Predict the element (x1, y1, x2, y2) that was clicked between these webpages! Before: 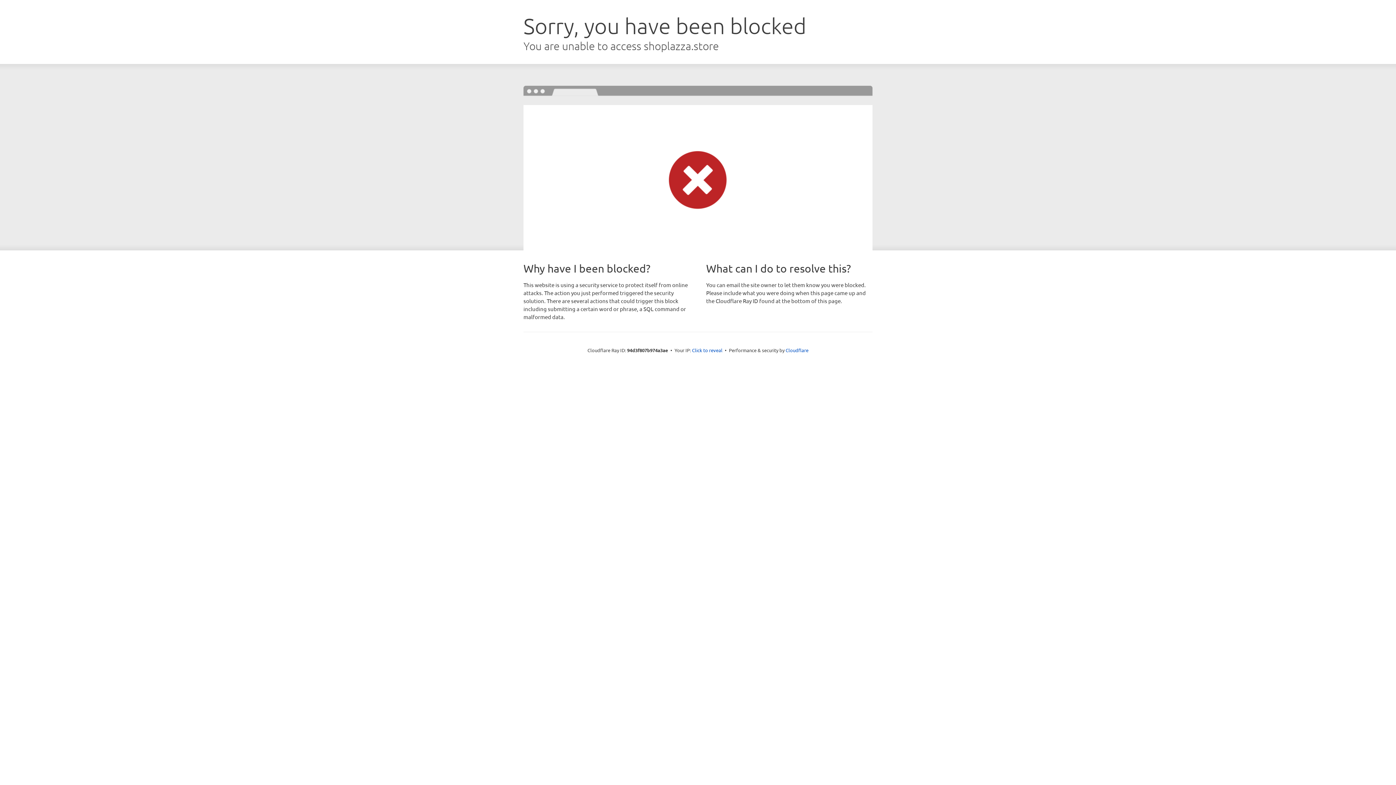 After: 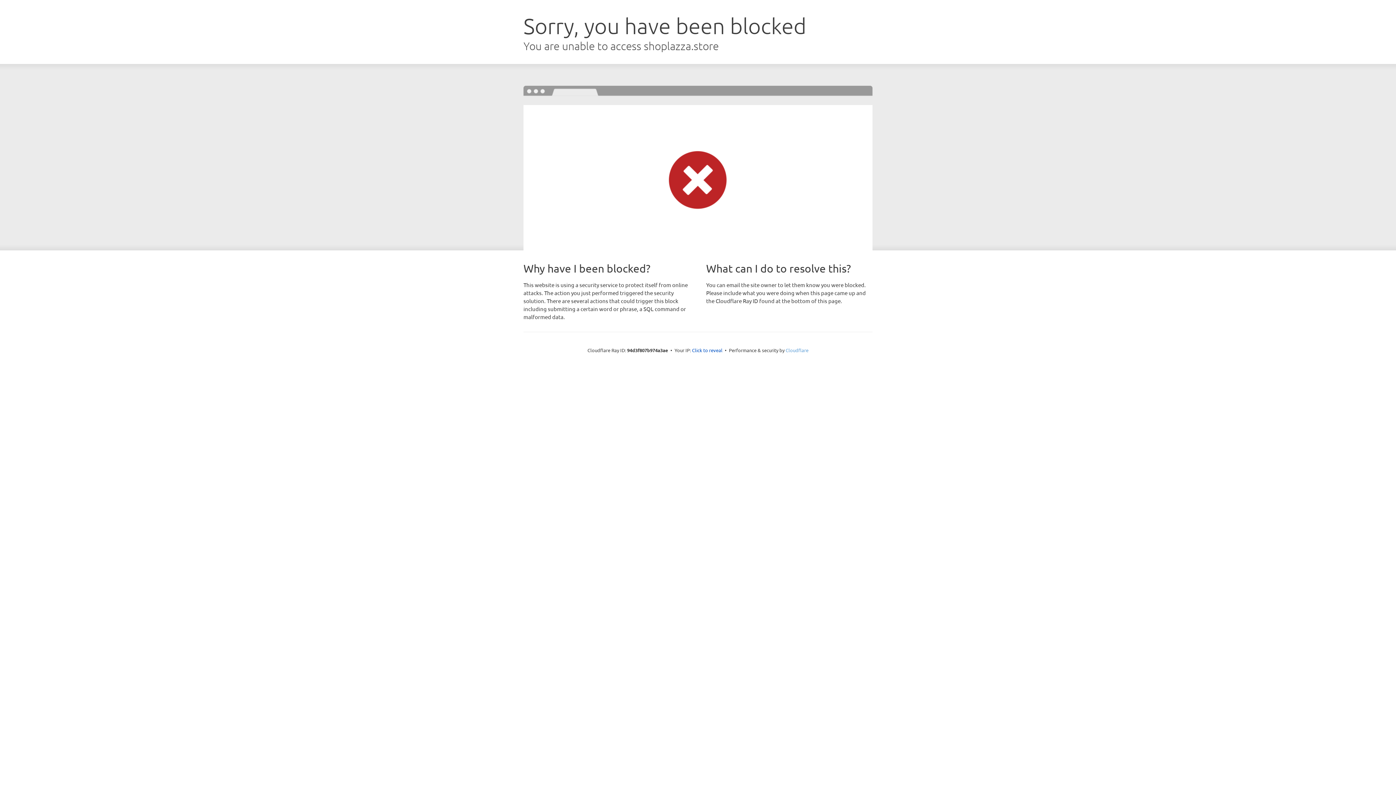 Action: label: Cloudflare bbox: (785, 347, 808, 353)